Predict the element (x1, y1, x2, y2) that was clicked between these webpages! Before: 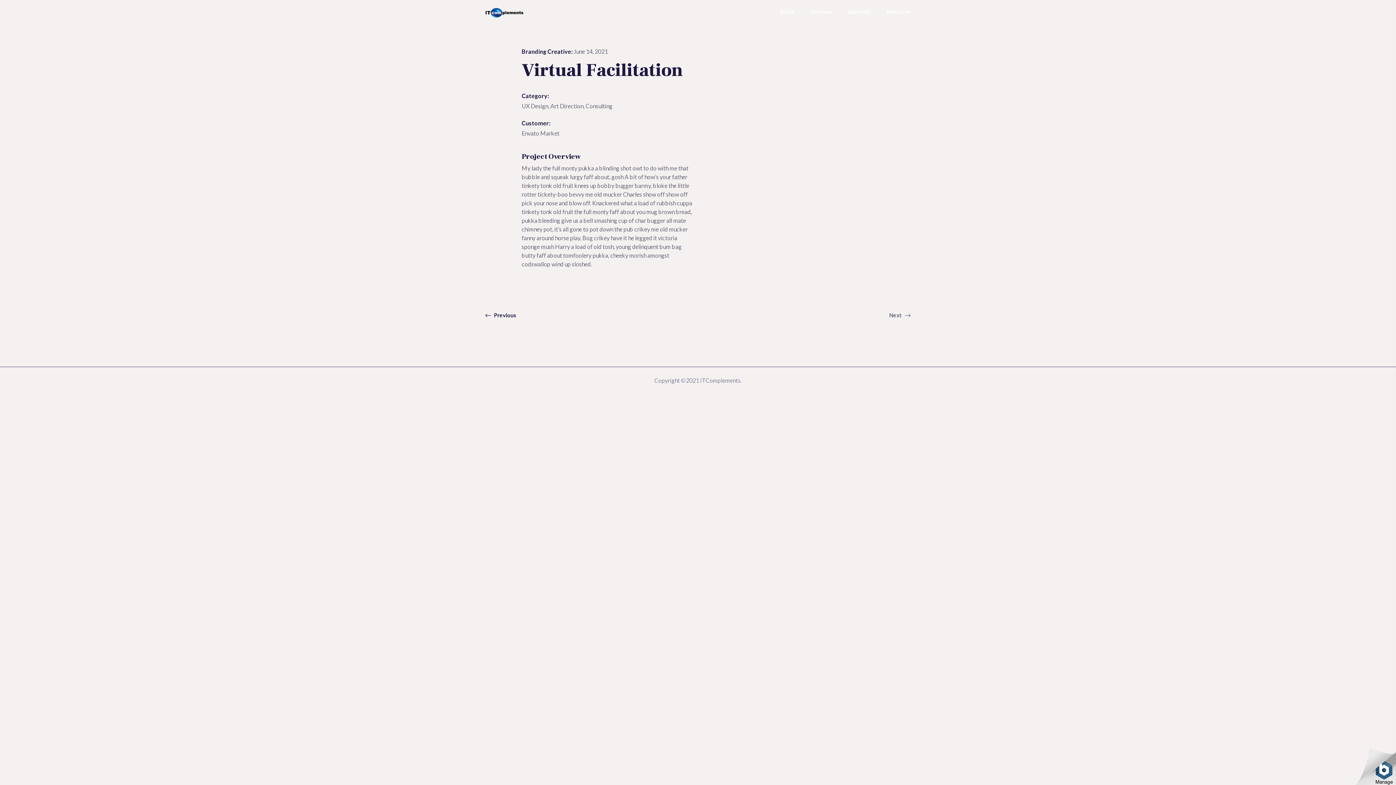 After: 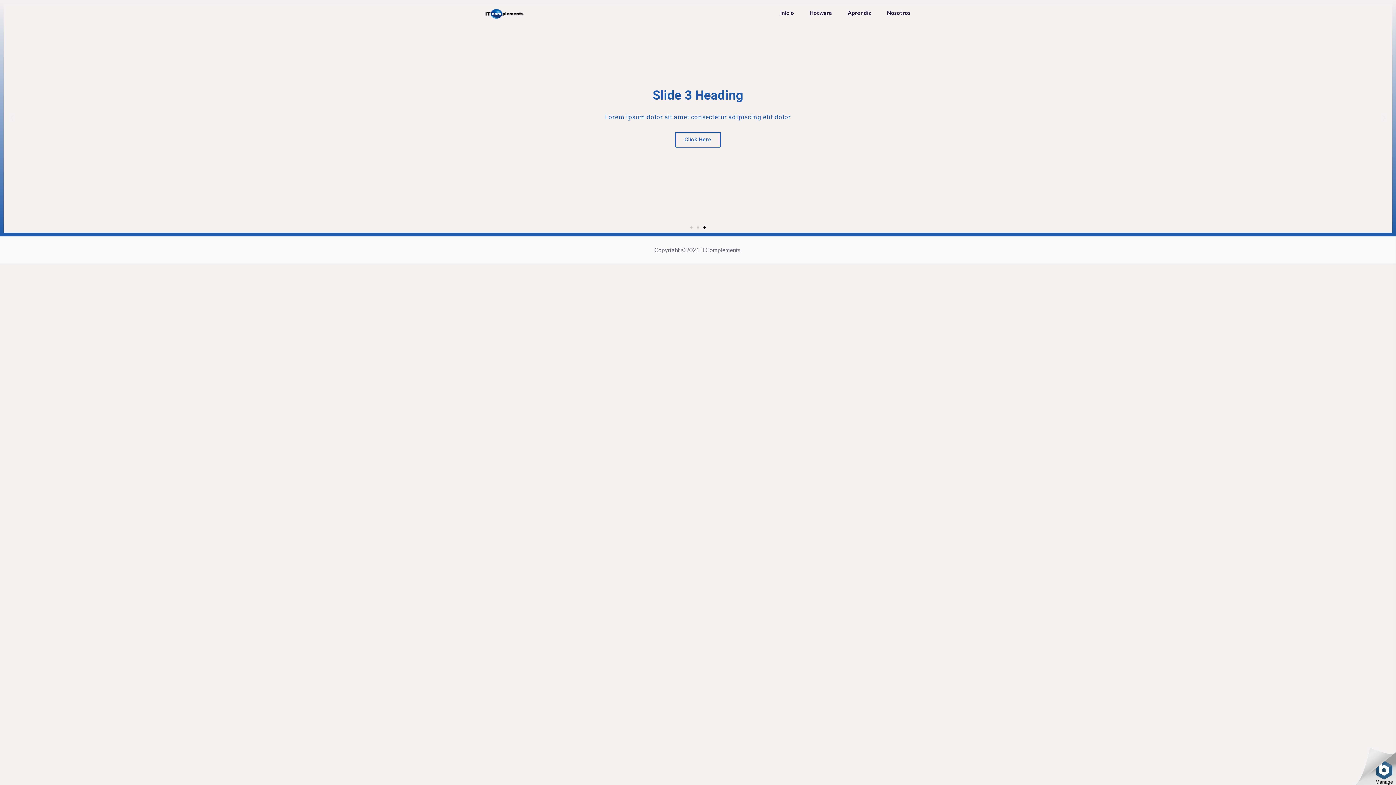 Action: label: Nosotros bbox: (887, 0, 910, 25)